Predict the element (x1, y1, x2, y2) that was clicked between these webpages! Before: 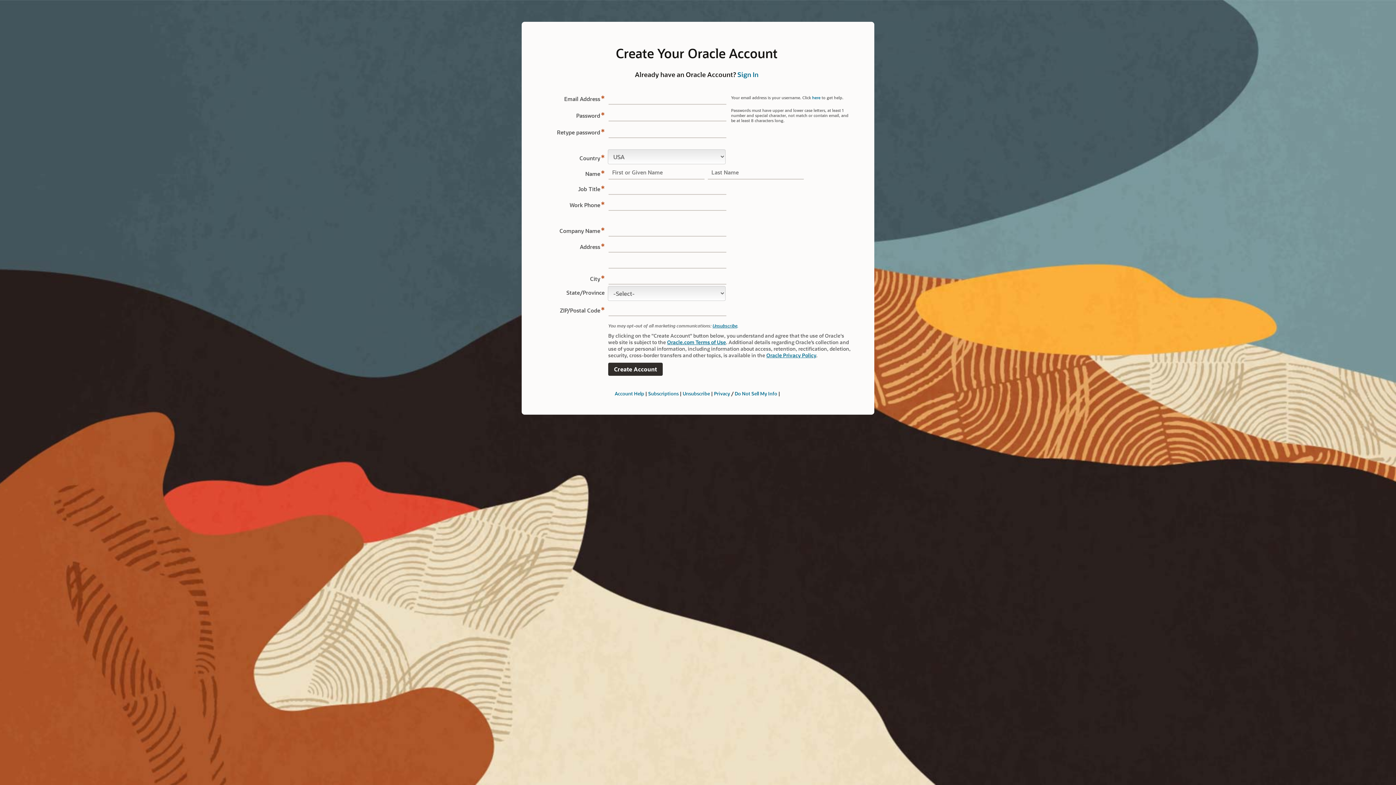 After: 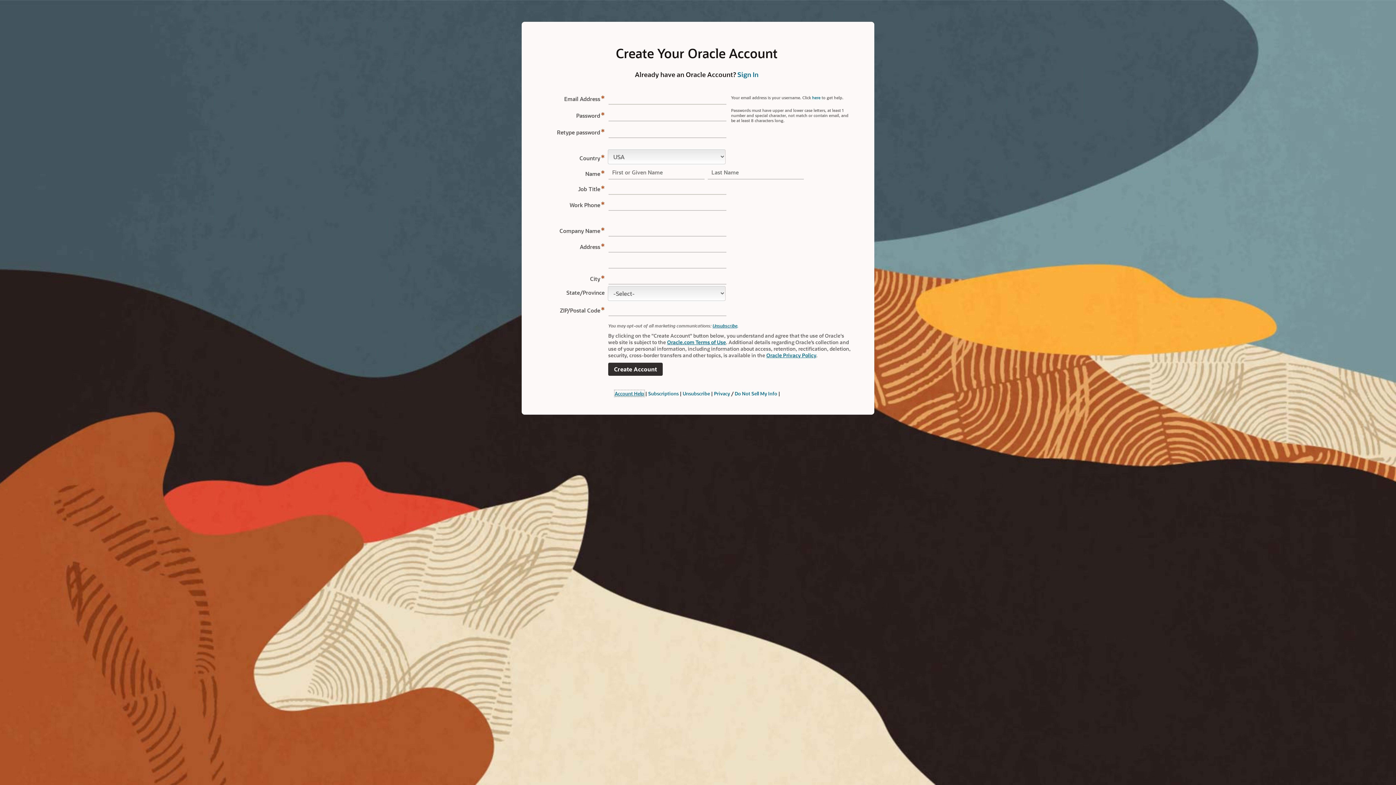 Action: bbox: (614, 390, 644, 396) label: Account Help